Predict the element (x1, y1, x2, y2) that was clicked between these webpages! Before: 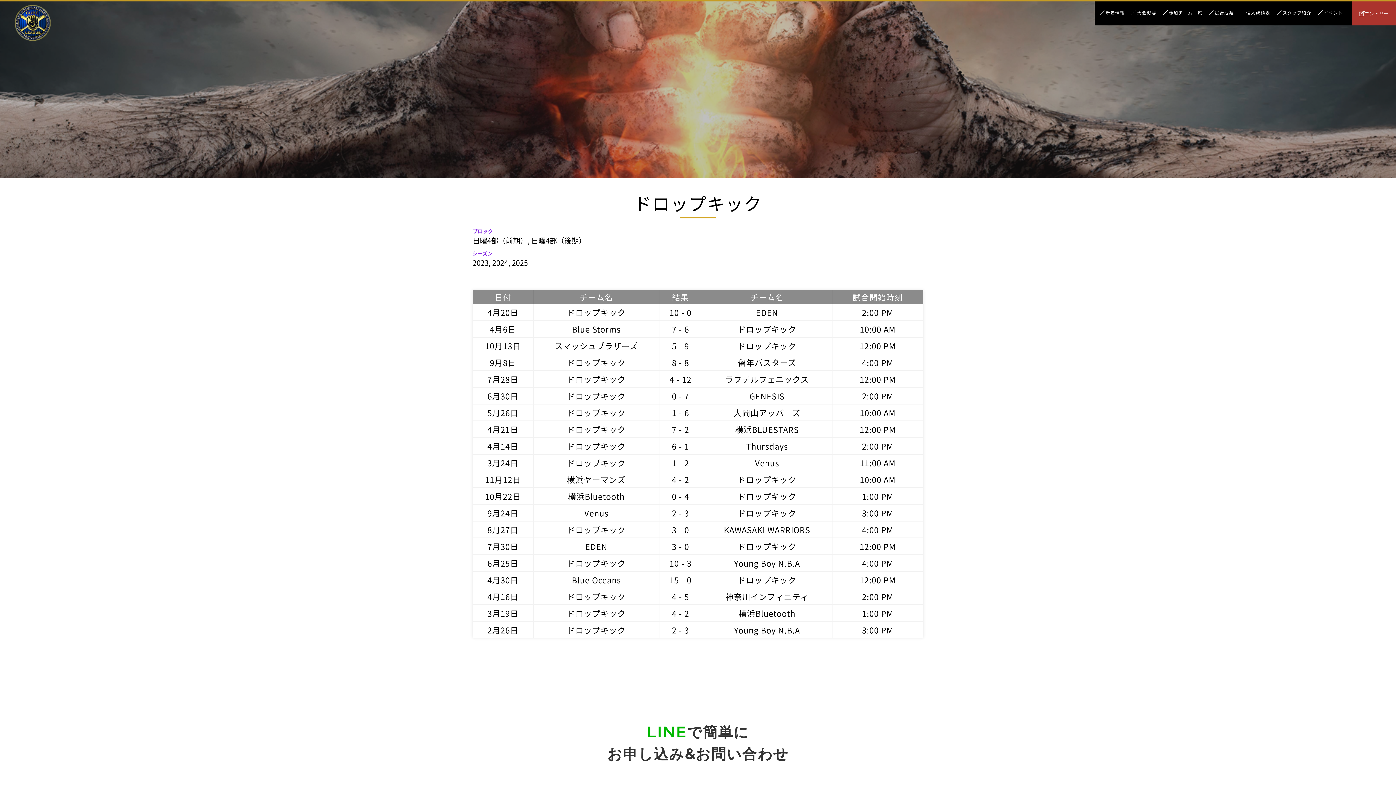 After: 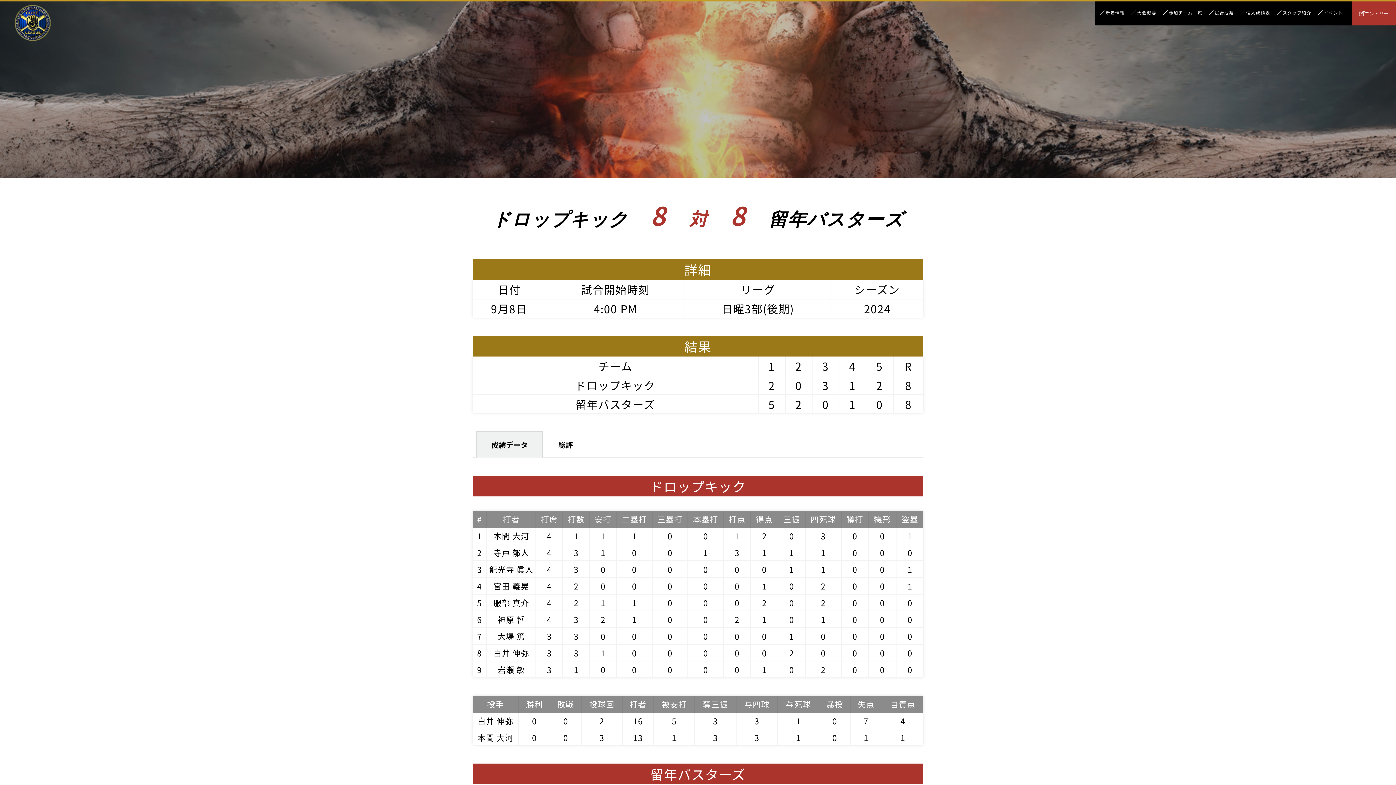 Action: bbox: (862, 356, 893, 368) label: 4:00 PM